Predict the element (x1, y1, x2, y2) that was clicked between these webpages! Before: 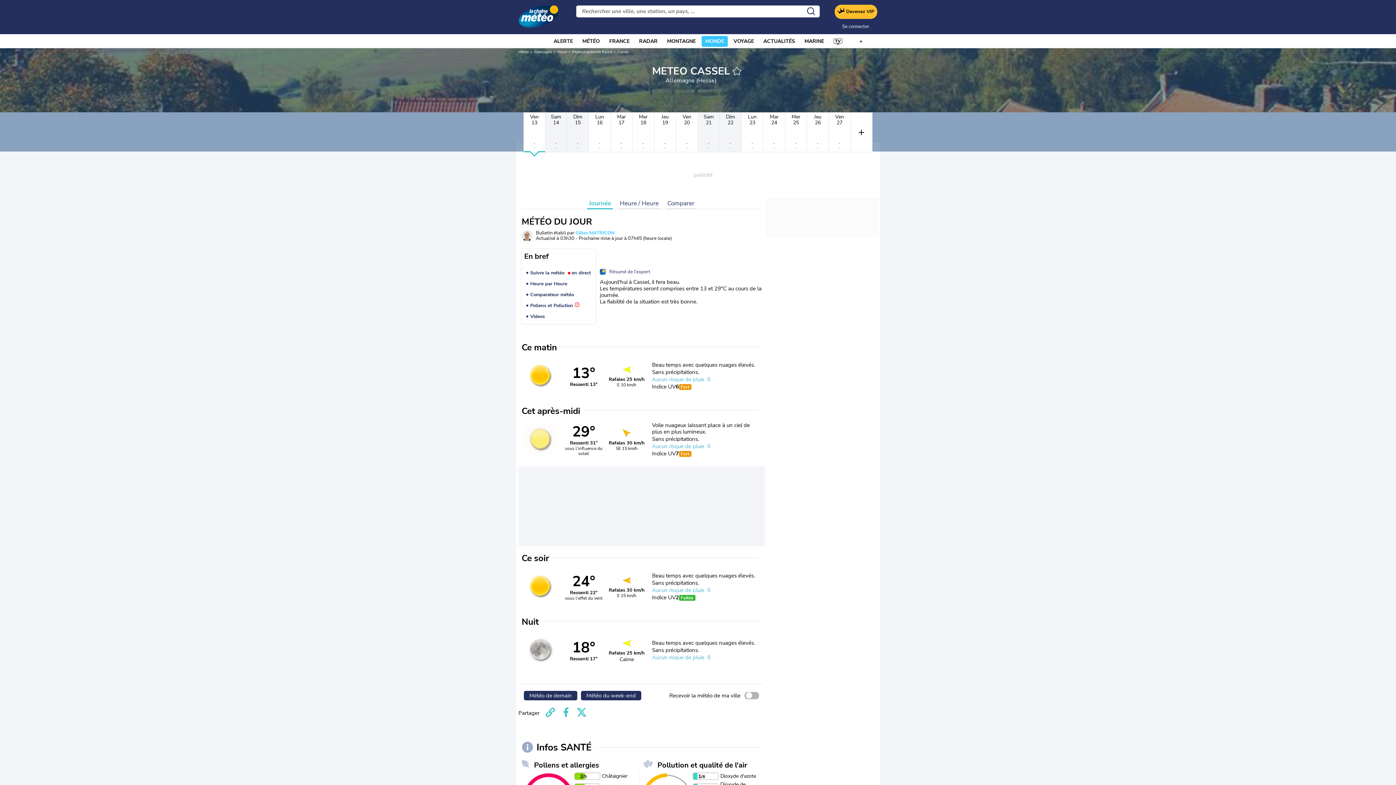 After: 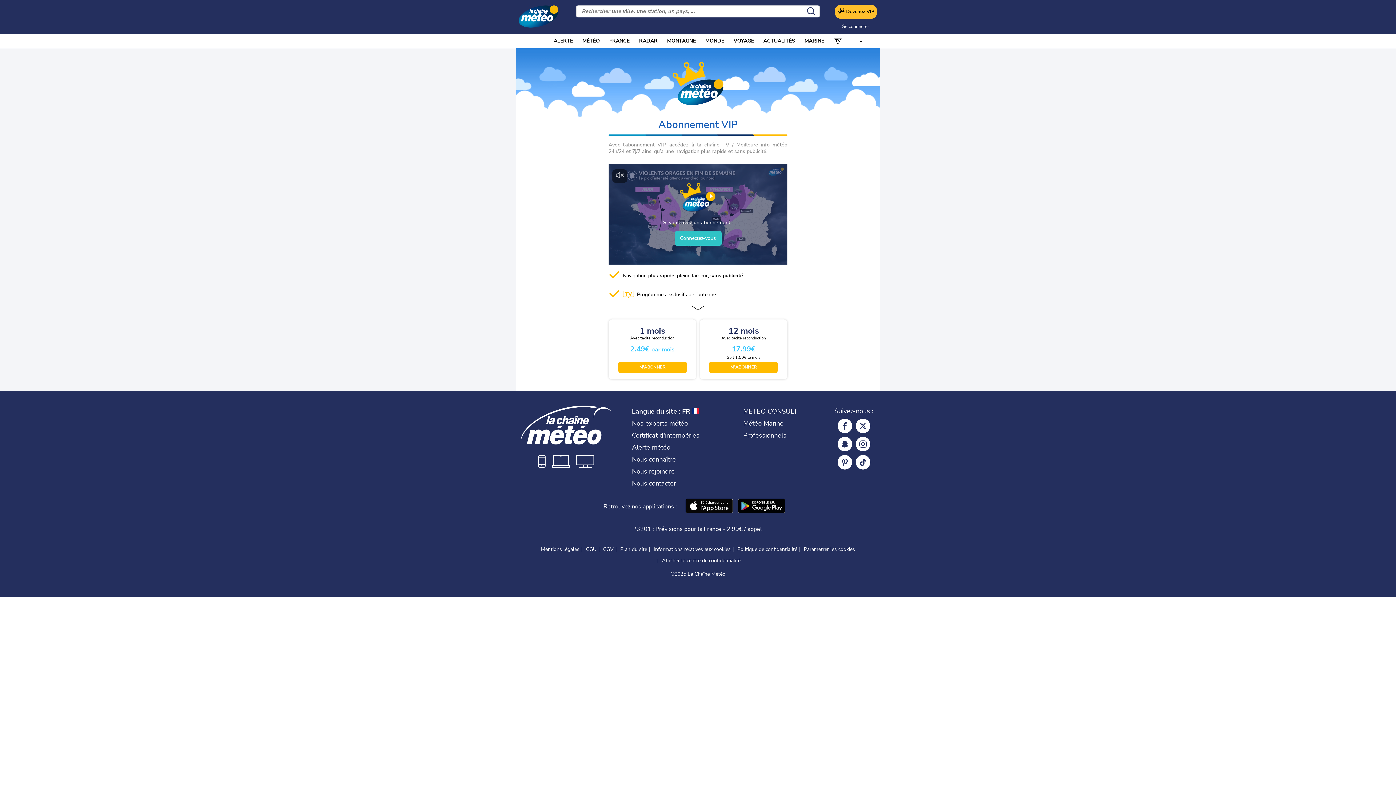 Action: label: Devenez VIP bbox: (834, 4, 877, 18)